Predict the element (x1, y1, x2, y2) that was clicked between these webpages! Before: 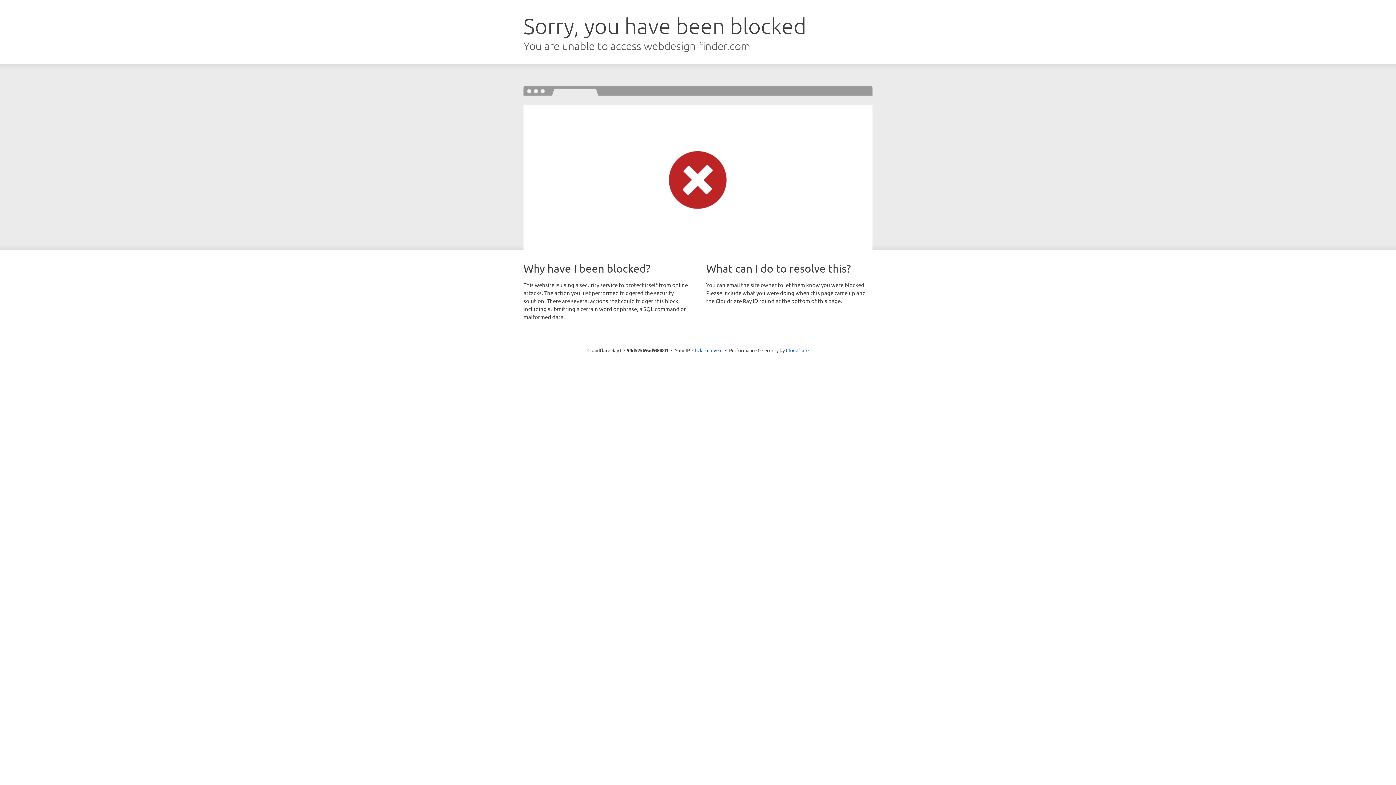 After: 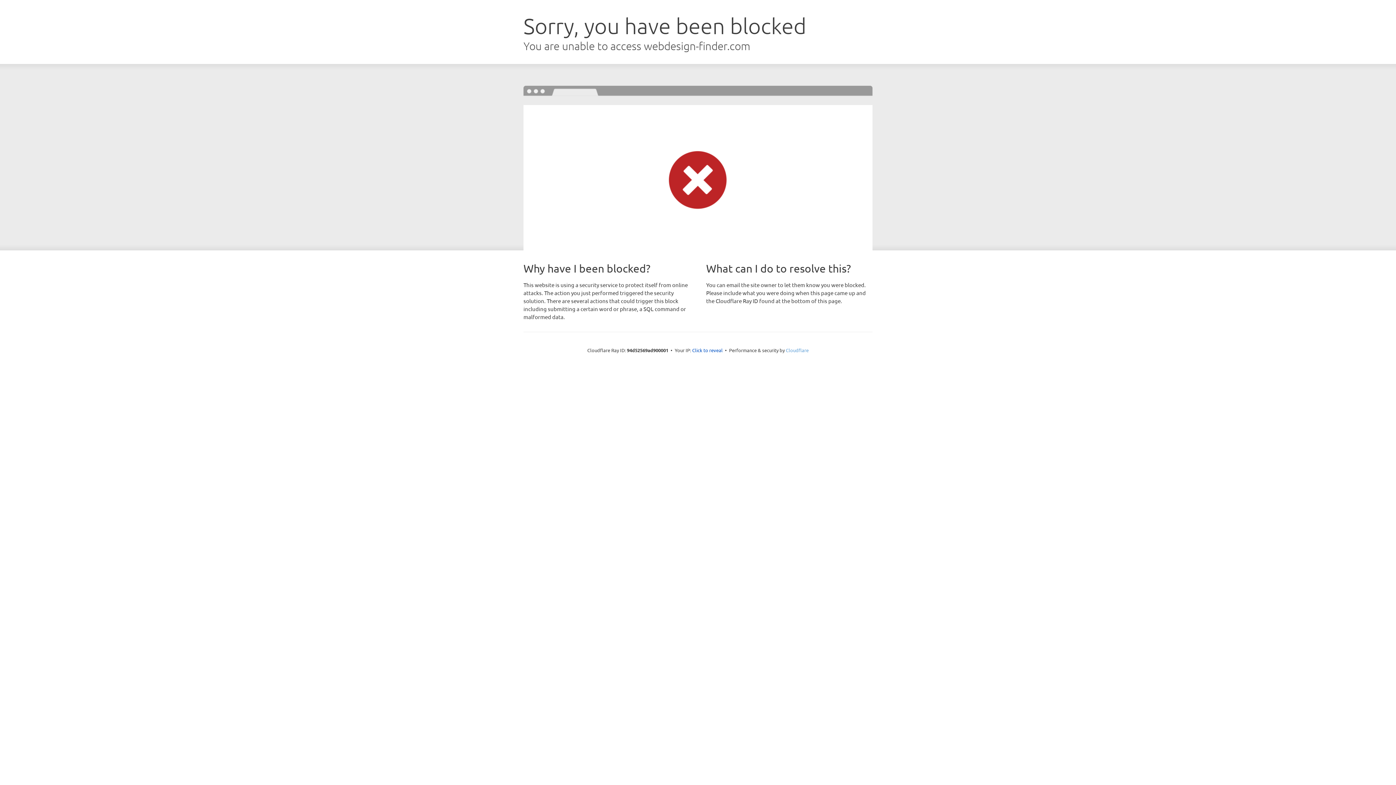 Action: bbox: (786, 347, 808, 353) label: Cloudflare